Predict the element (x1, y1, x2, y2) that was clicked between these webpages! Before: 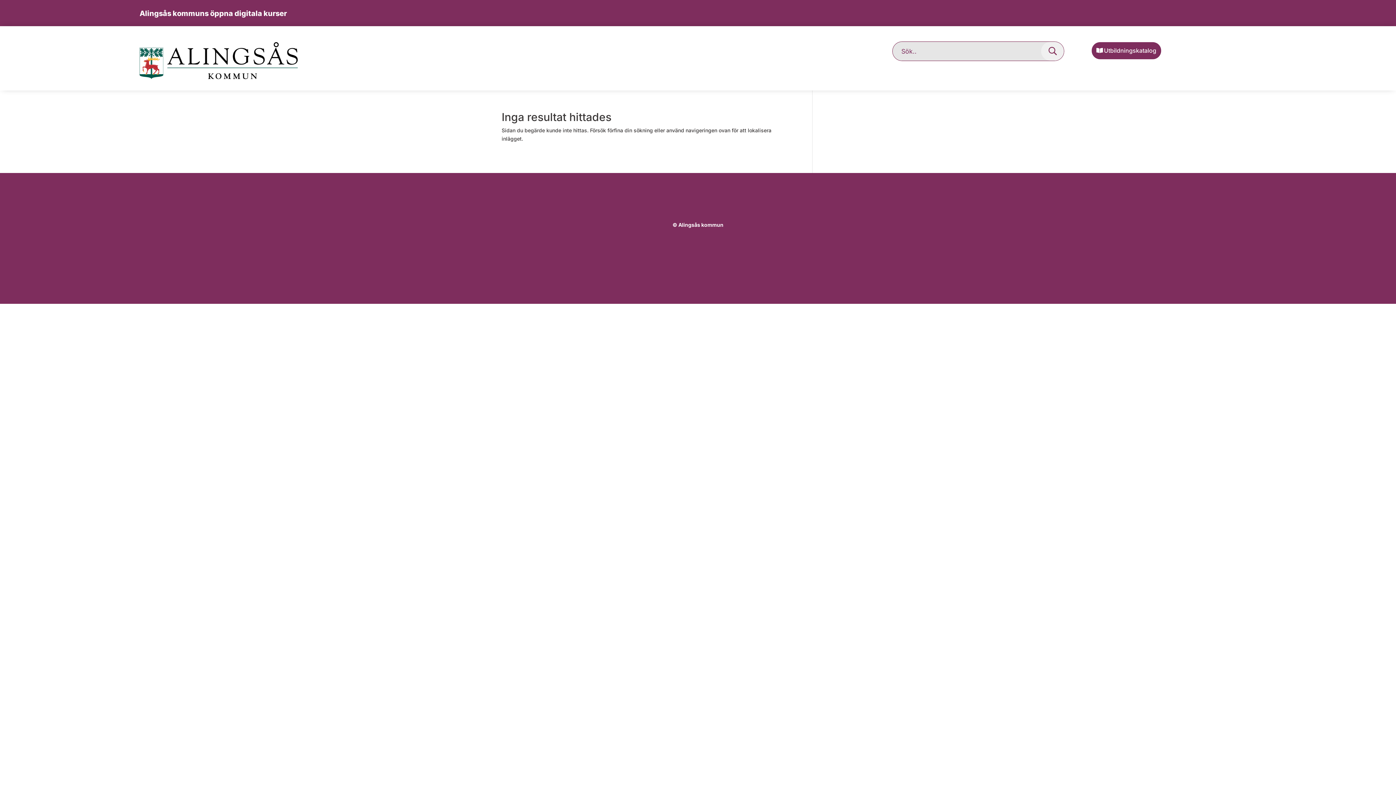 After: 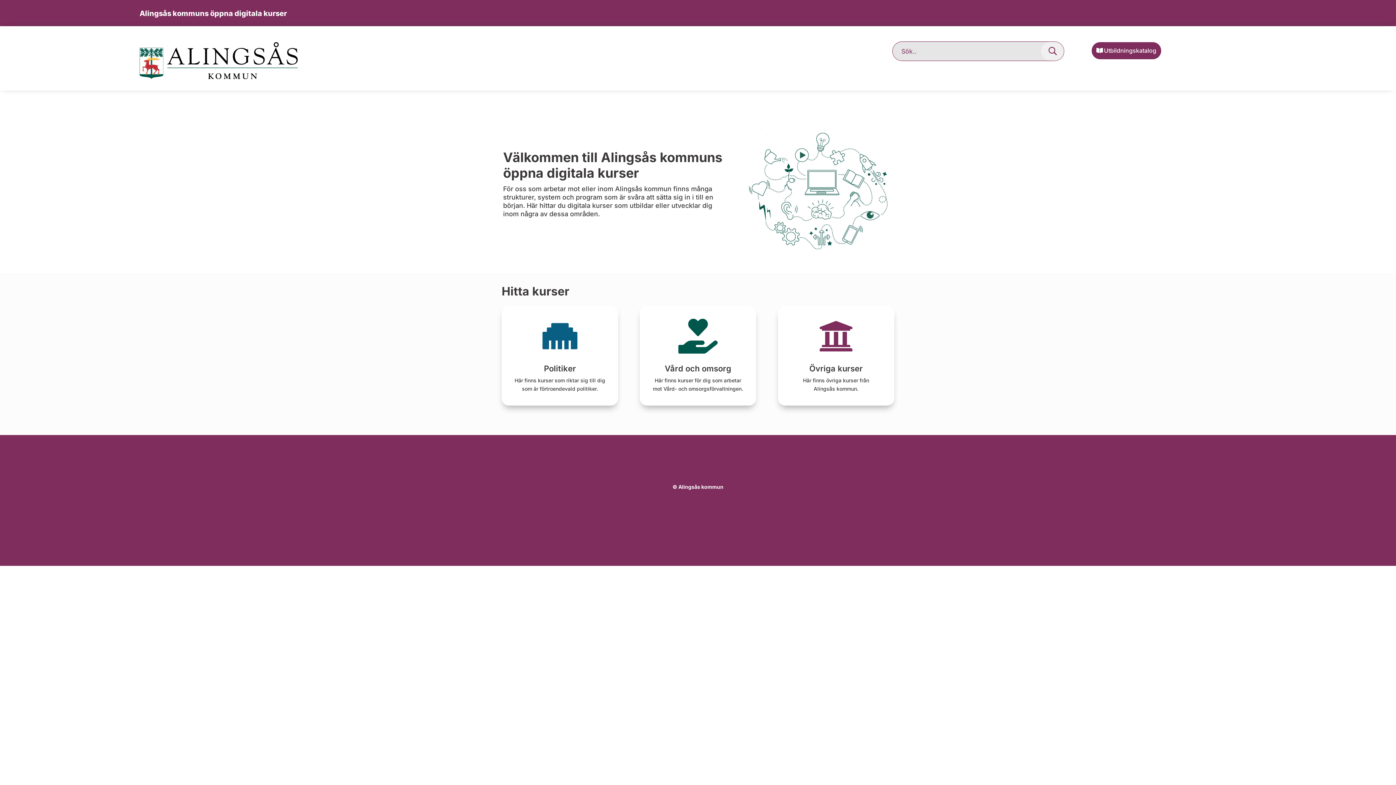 Action: bbox: (139, 74, 297, 80)